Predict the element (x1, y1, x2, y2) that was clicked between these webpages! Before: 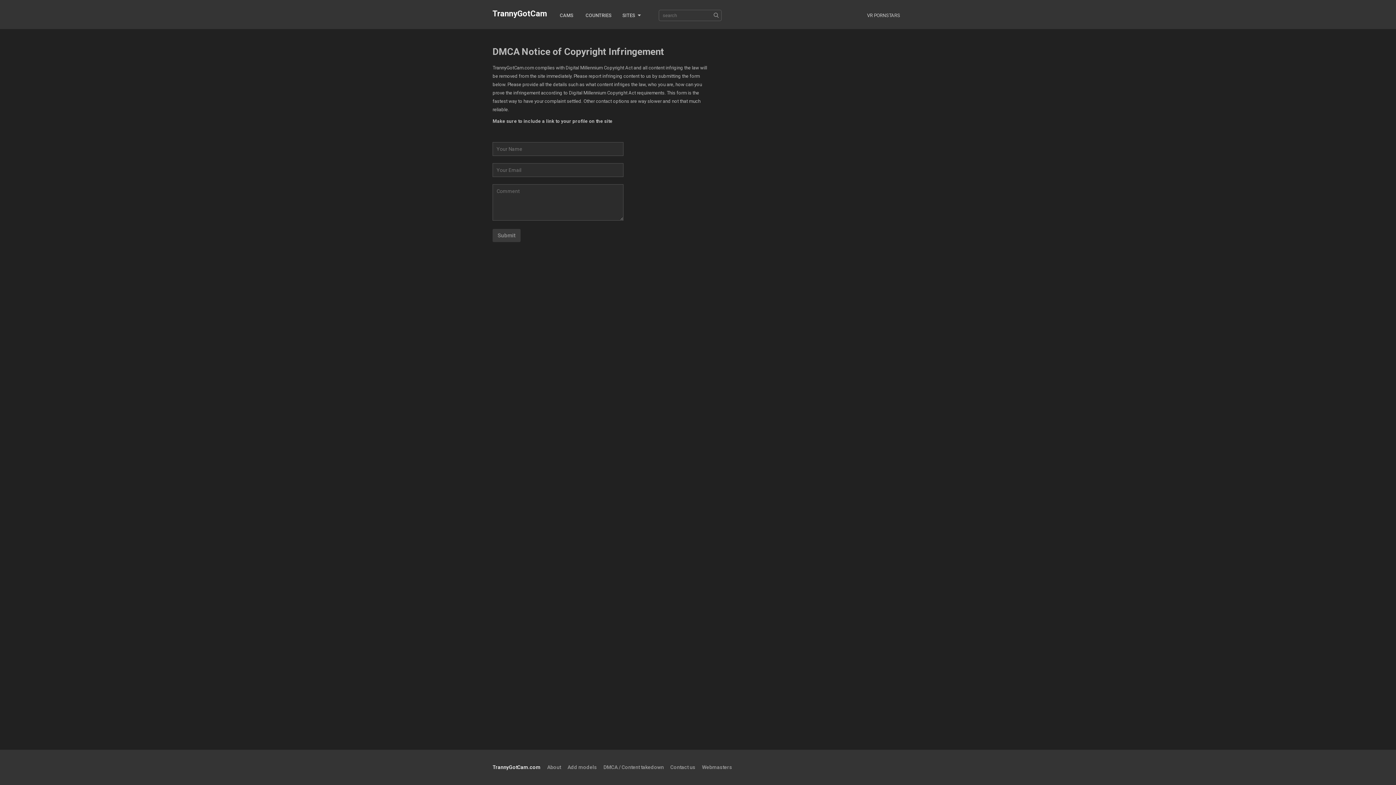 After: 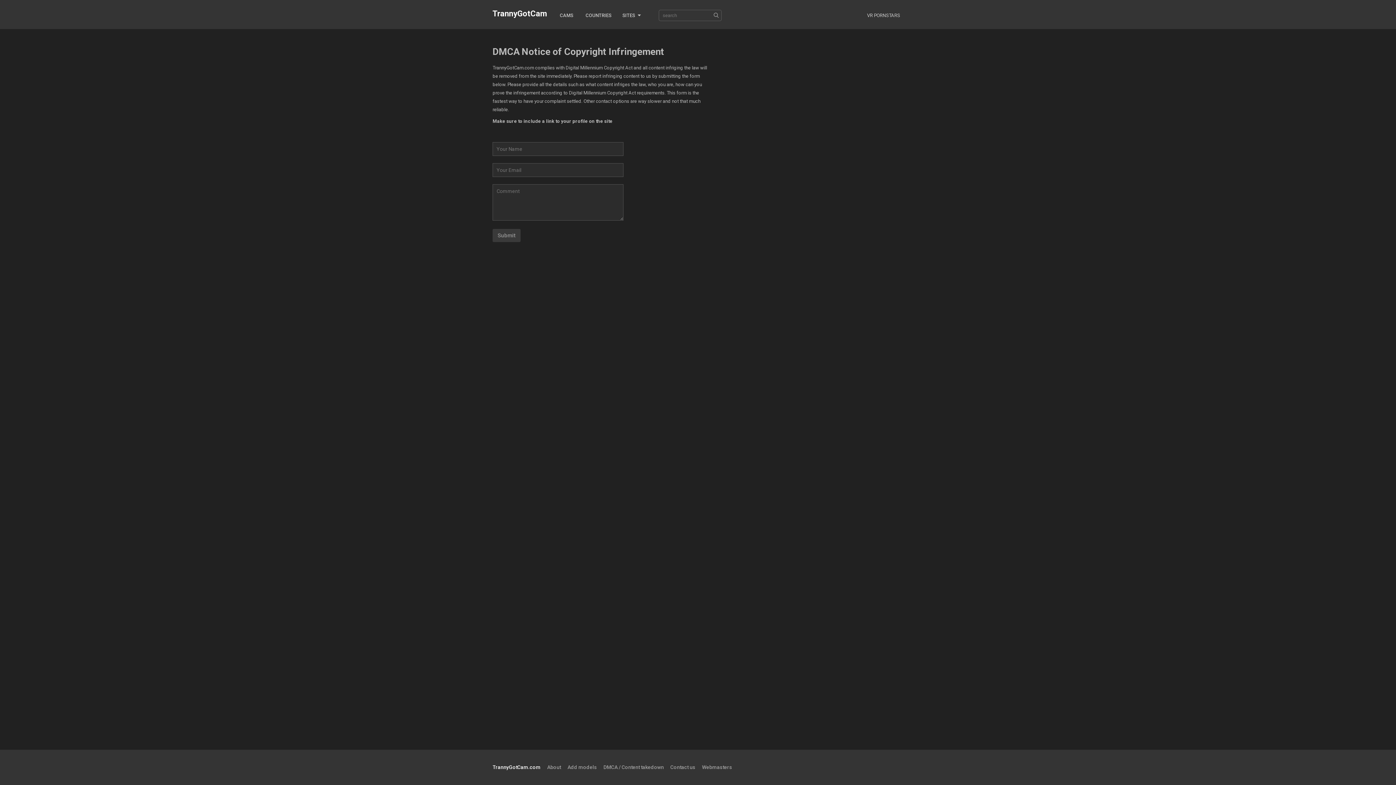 Action: bbox: (603, 764, 664, 770) label: DMCA / Content takedown